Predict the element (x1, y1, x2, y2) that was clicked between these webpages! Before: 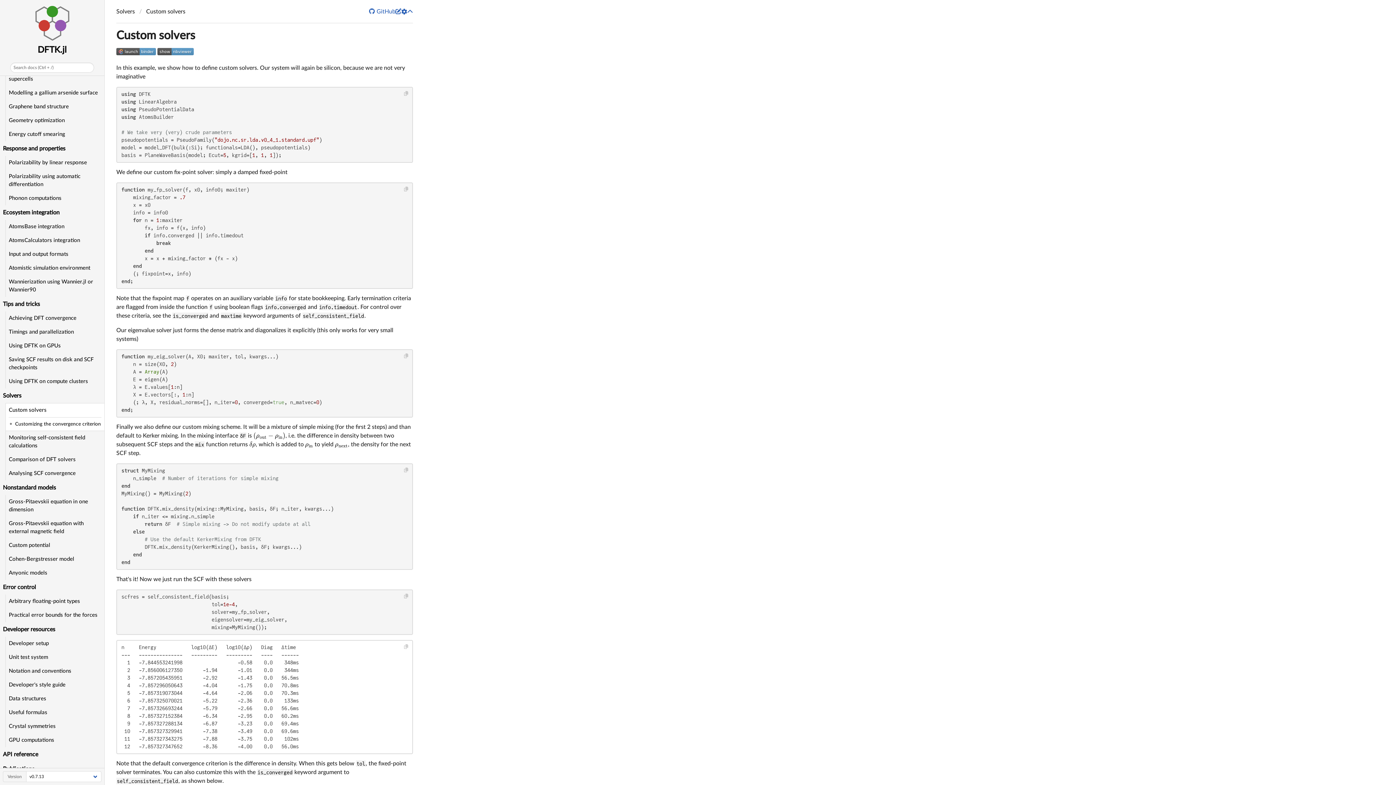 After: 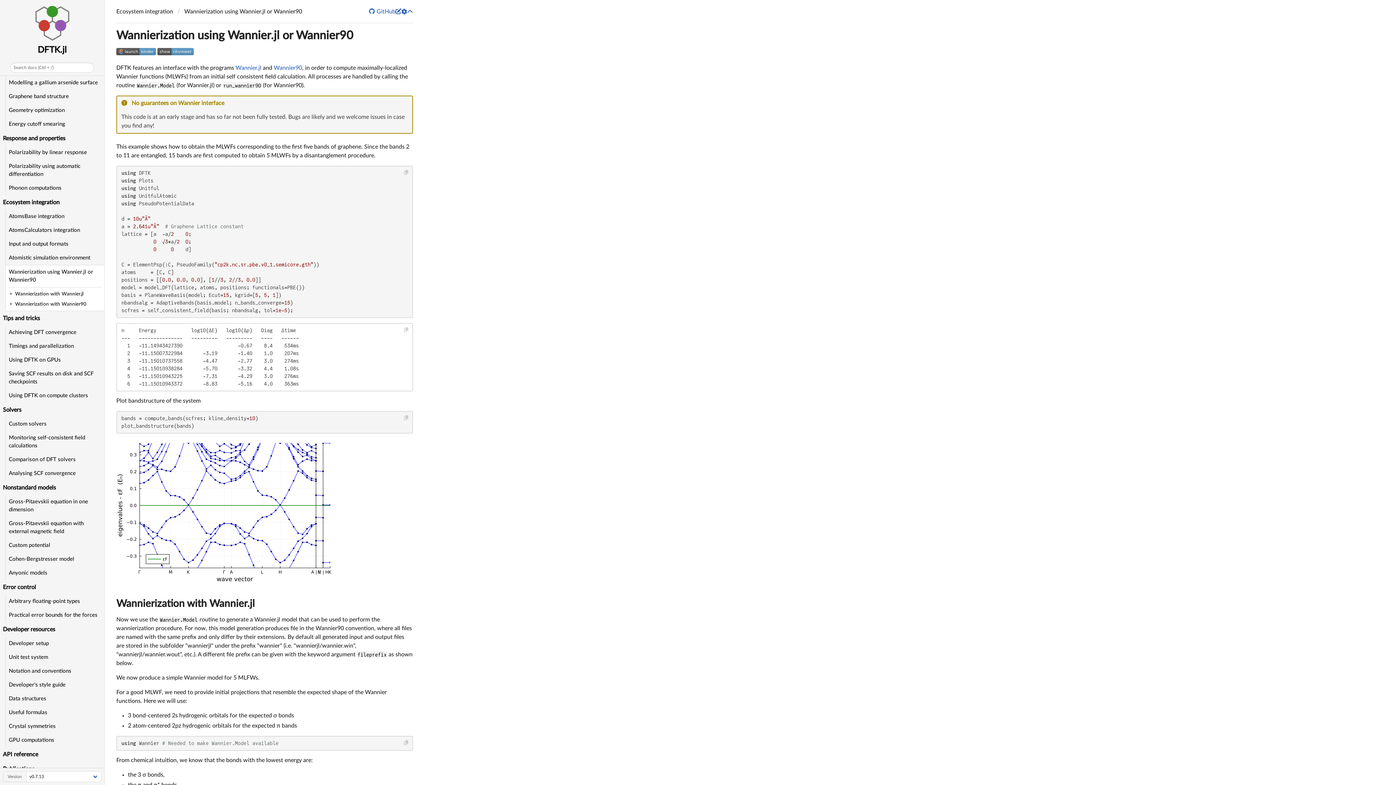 Action: bbox: (5, 275, 104, 297) label: Wannierization using Wannier.jl or Wannier90